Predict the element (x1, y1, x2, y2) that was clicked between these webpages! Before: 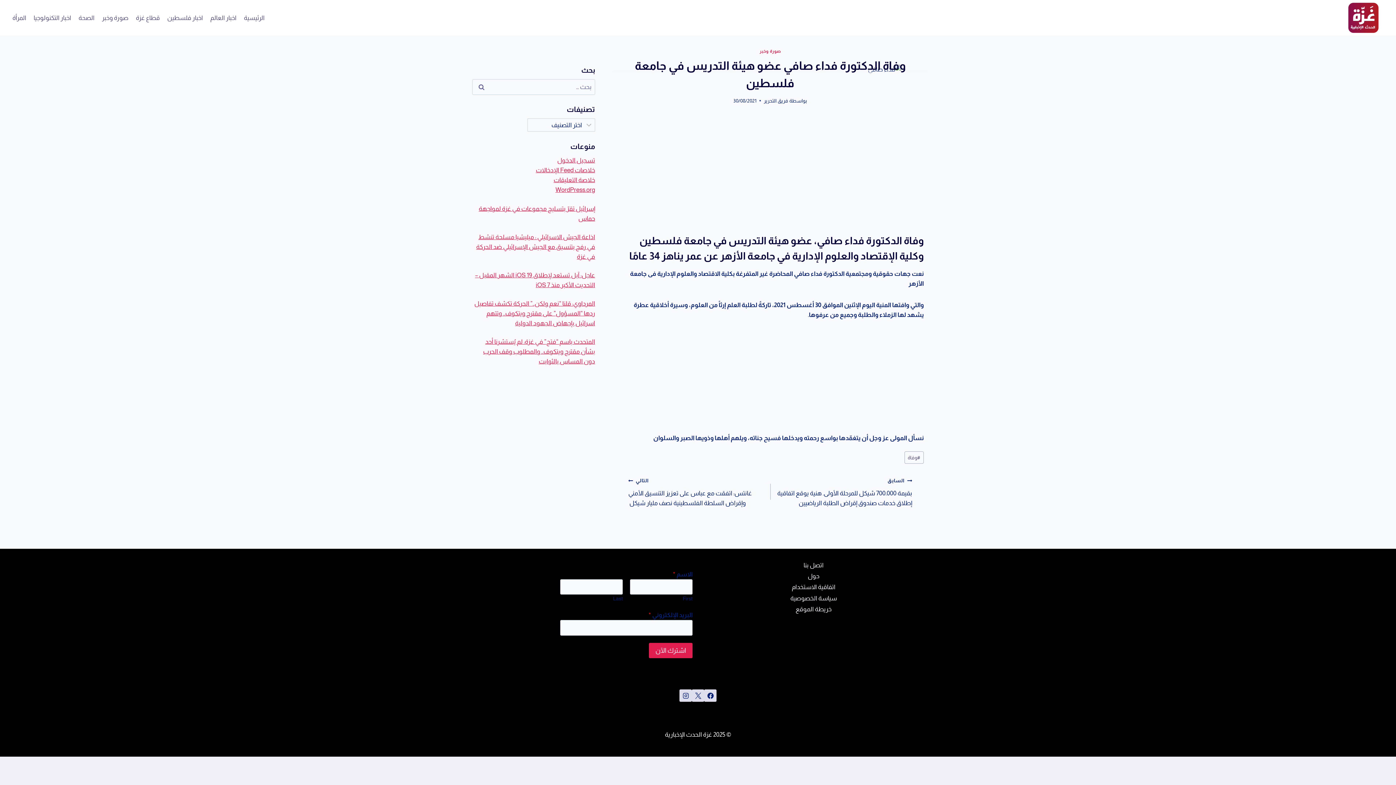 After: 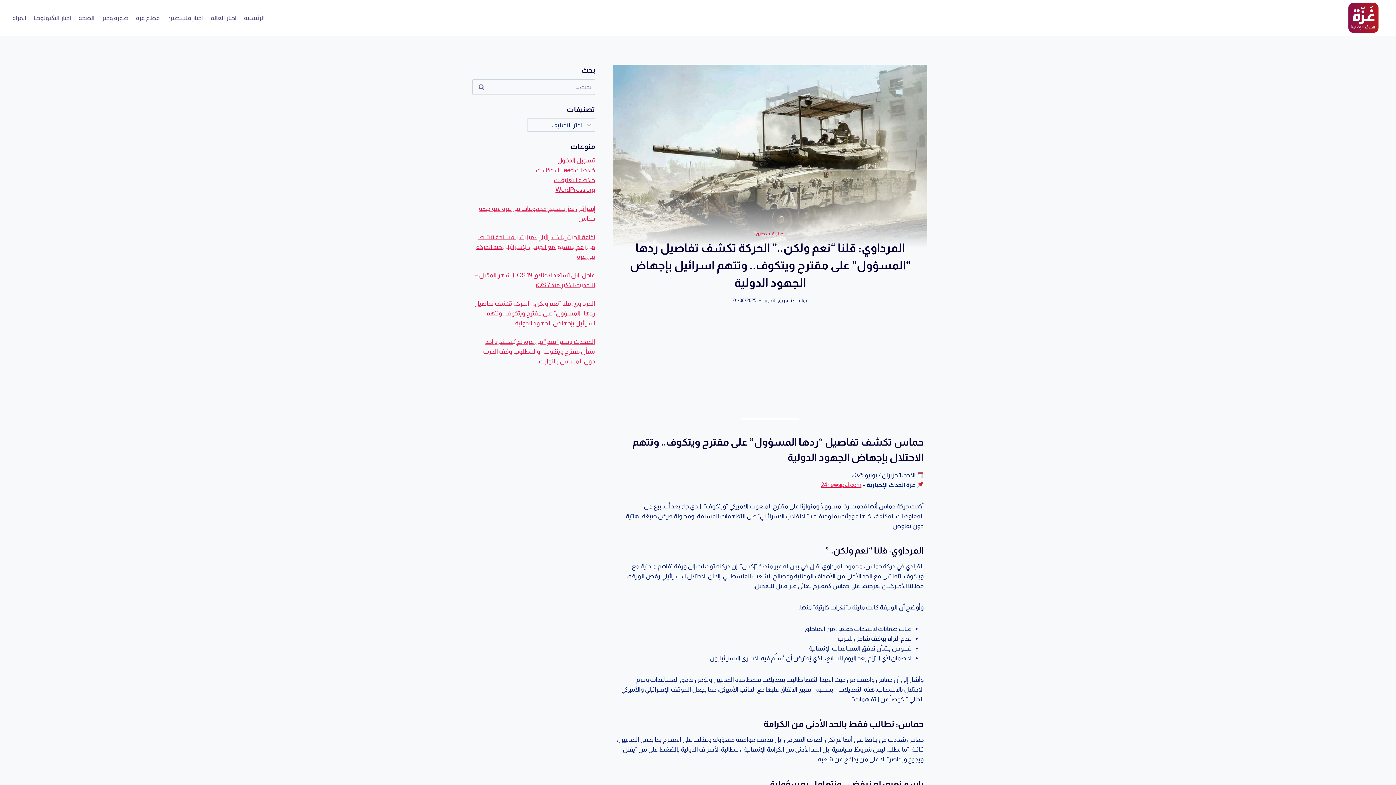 Action: bbox: (474, 300, 595, 326) label: المرداوي: قلنا “نعم ولكن..” الحركة تكشف تفاصيل ردها “المسؤول” على مقترح ويتكوف.. وتتهم اسرائيل بإجهاض الجهود الدولية